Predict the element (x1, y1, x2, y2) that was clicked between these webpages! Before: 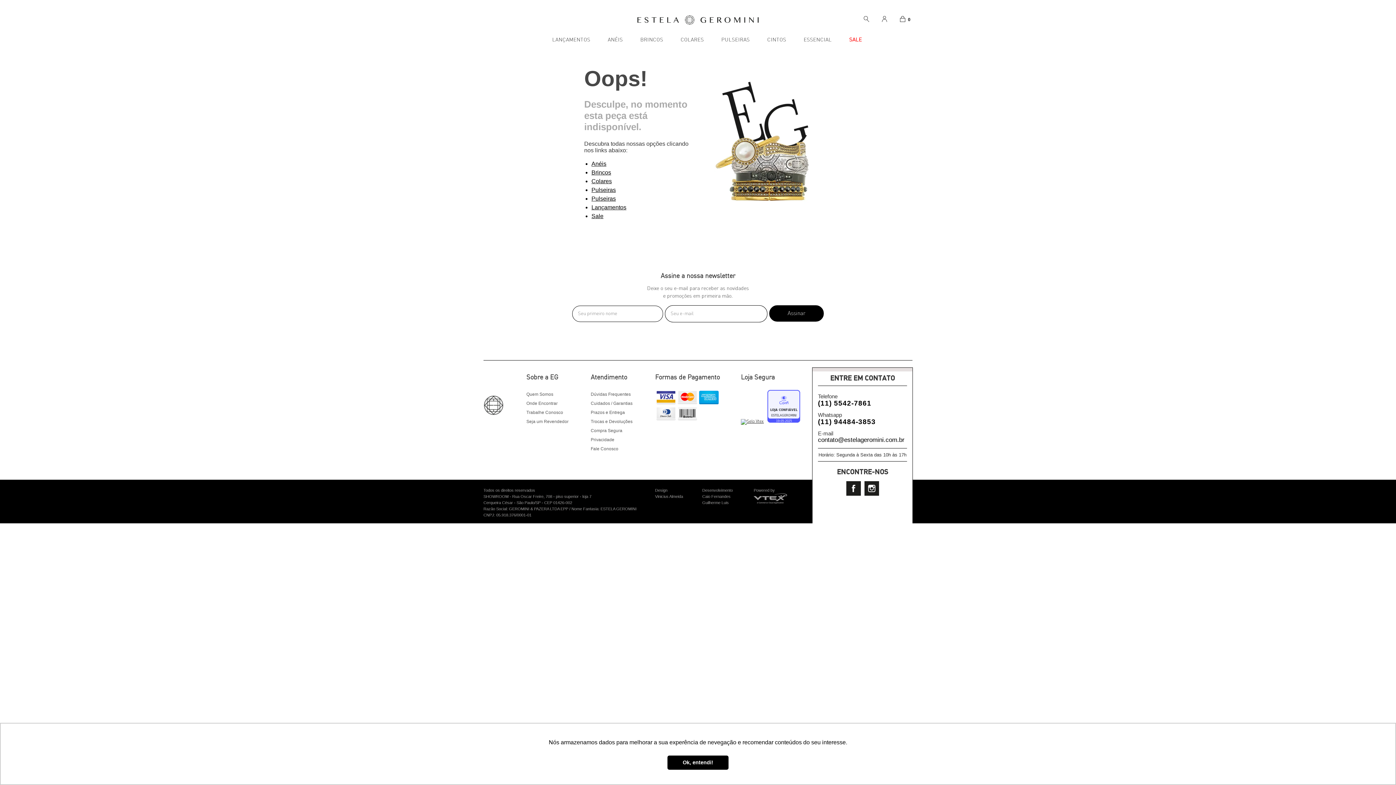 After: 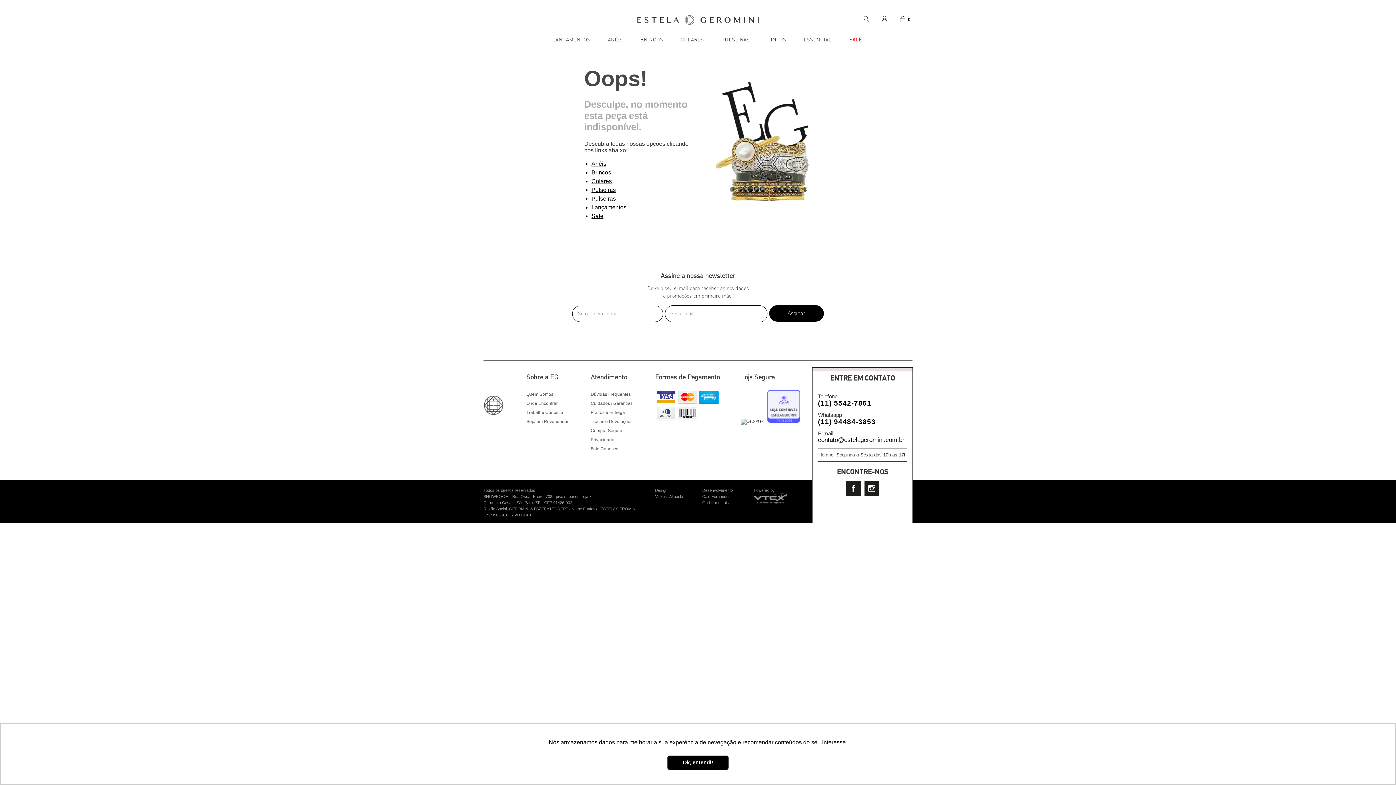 Action: bbox: (741, 419, 764, 423)